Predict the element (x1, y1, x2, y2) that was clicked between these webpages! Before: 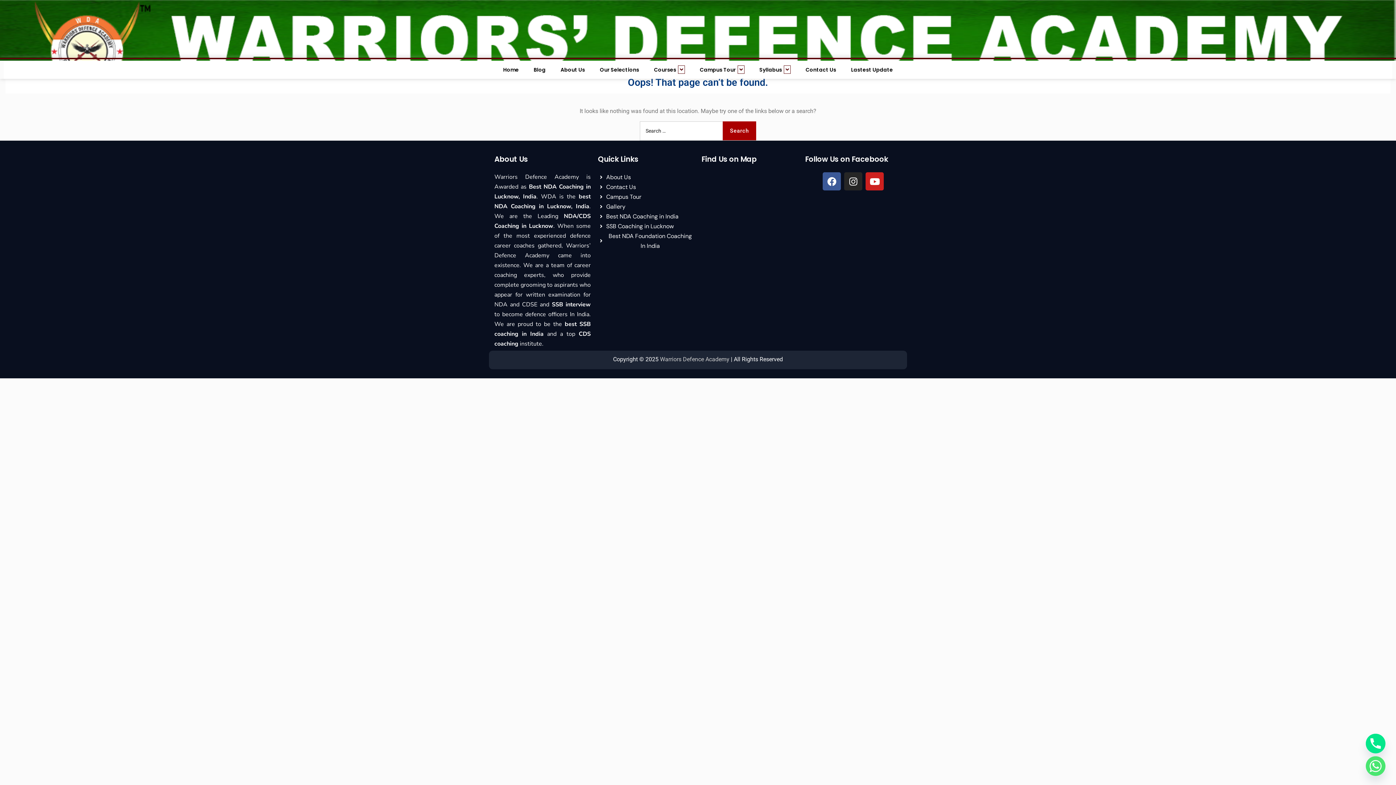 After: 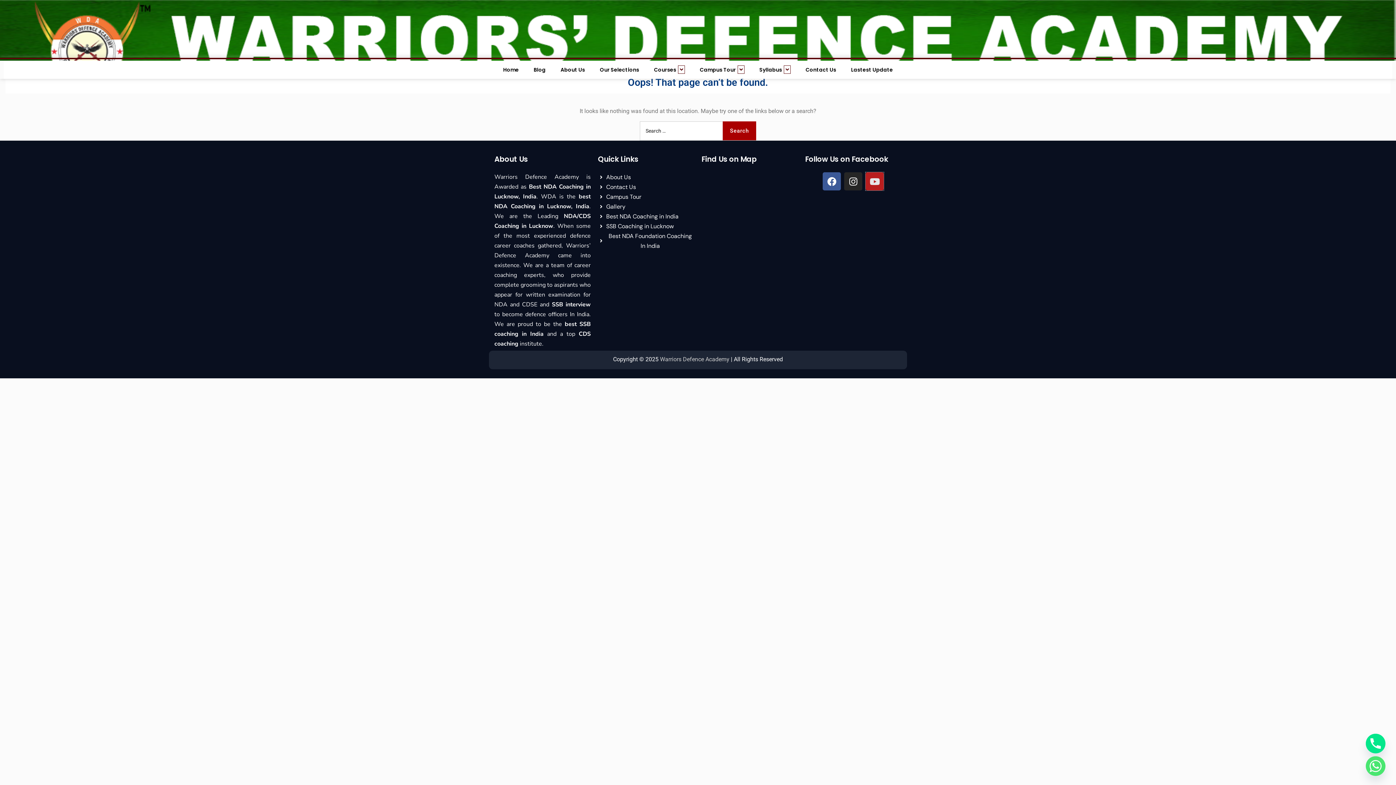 Action: label: Youtube bbox: (865, 172, 884, 190)